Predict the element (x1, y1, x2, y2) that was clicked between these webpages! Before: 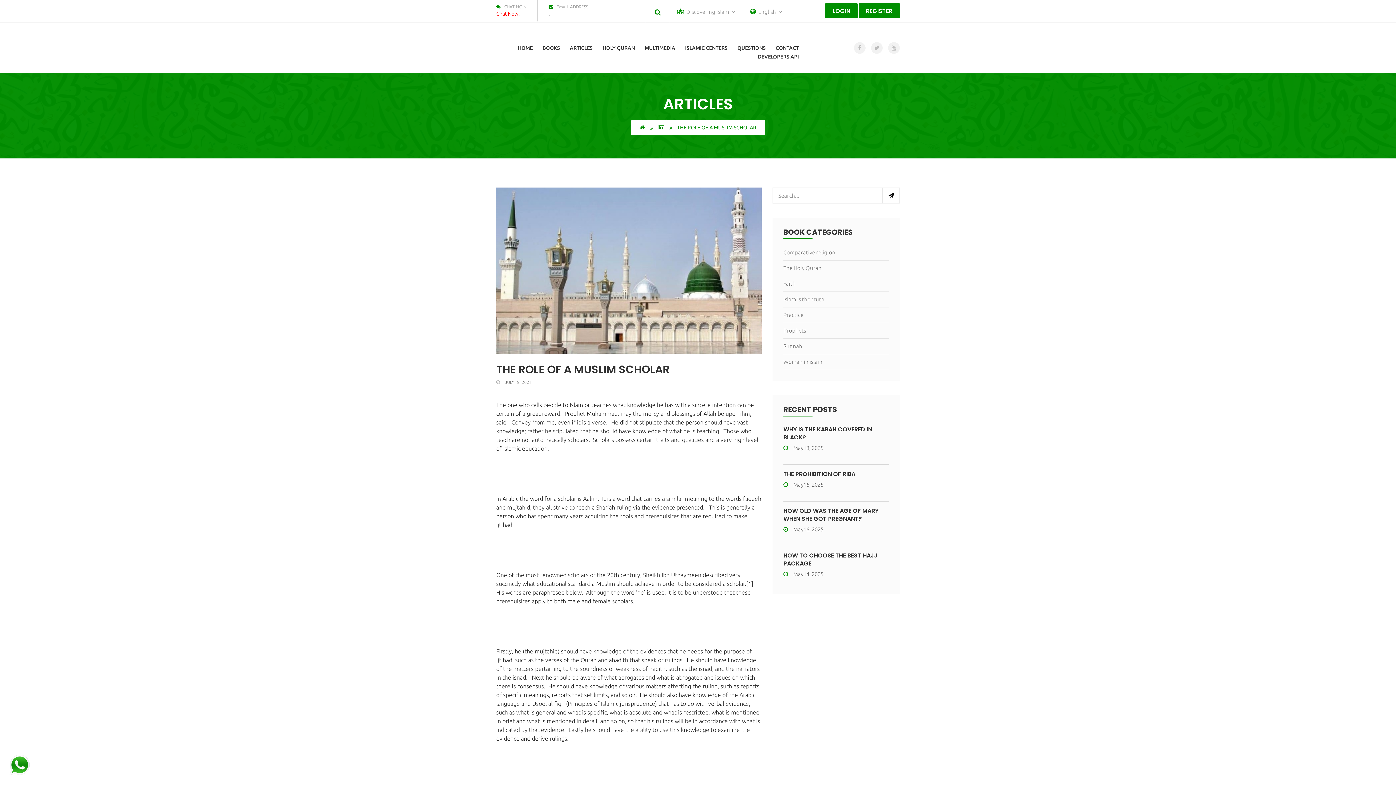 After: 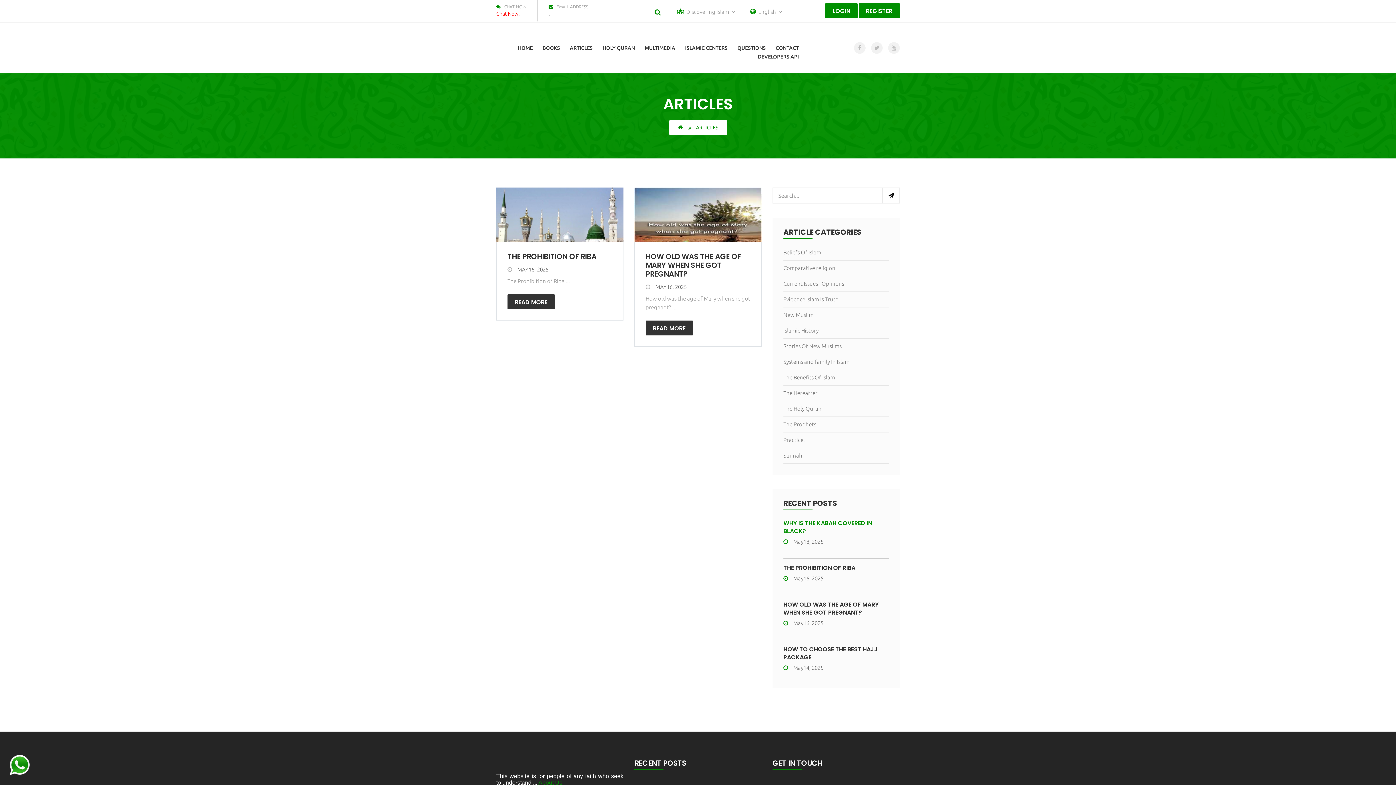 Action: label: May16, 2025 bbox: (783, 525, 823, 534)